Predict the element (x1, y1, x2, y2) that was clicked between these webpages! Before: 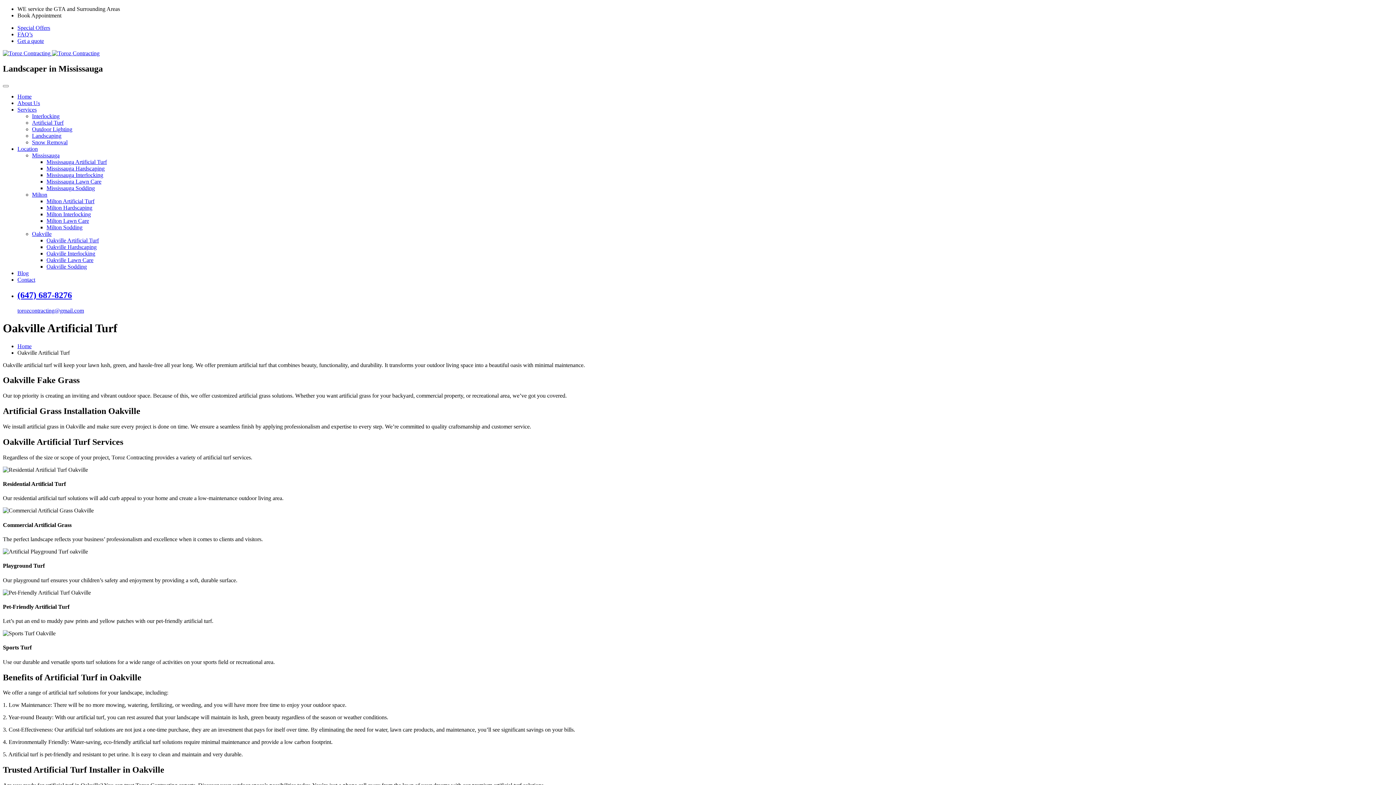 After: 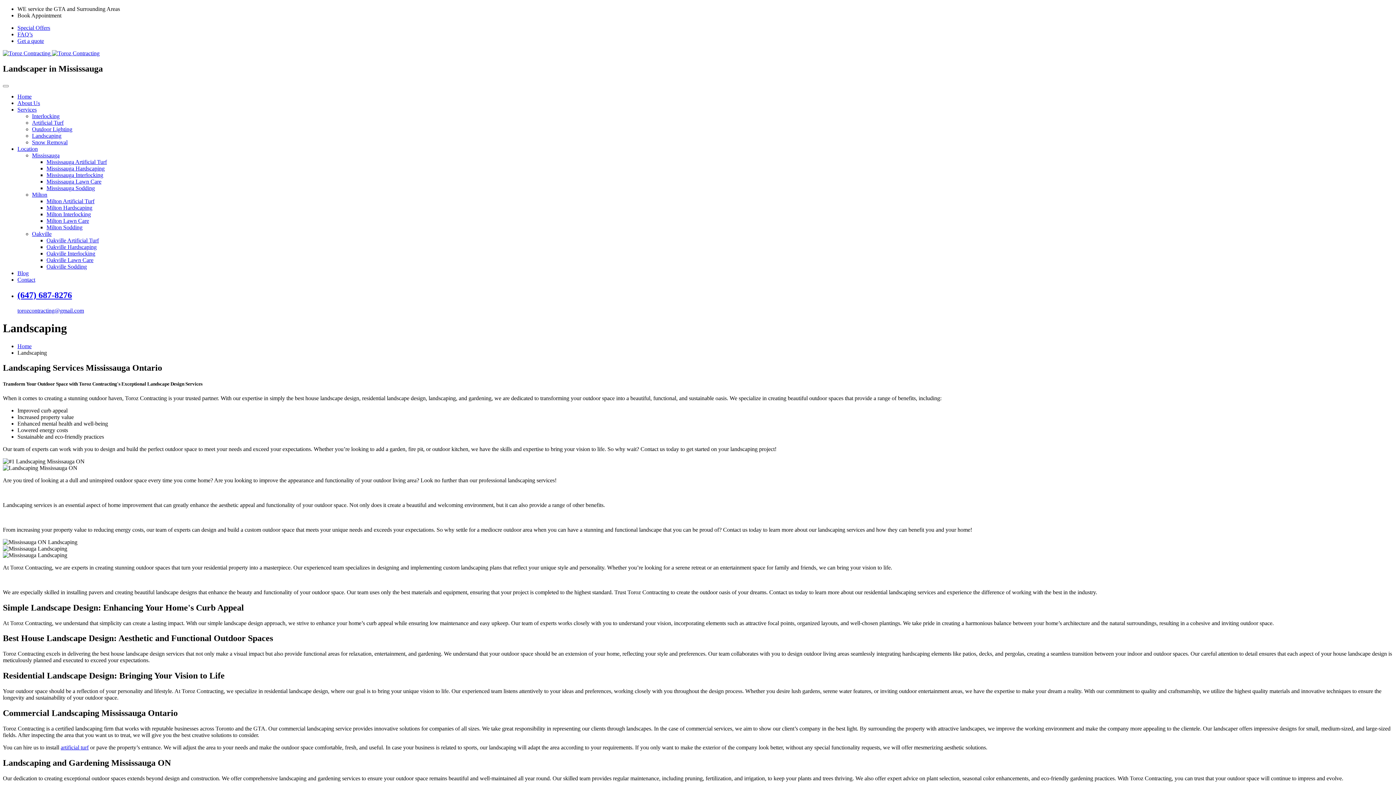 Action: label: Landscaping bbox: (32, 132, 61, 138)